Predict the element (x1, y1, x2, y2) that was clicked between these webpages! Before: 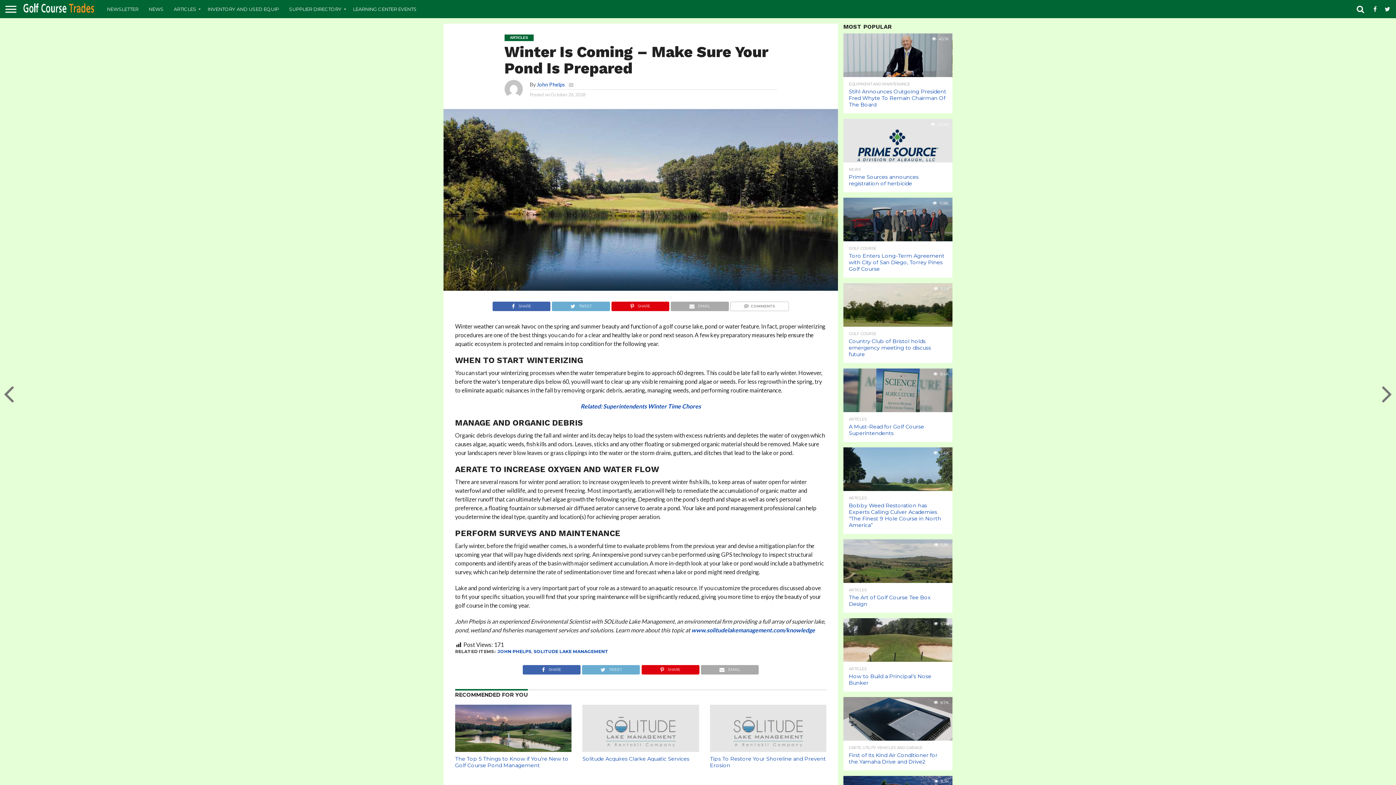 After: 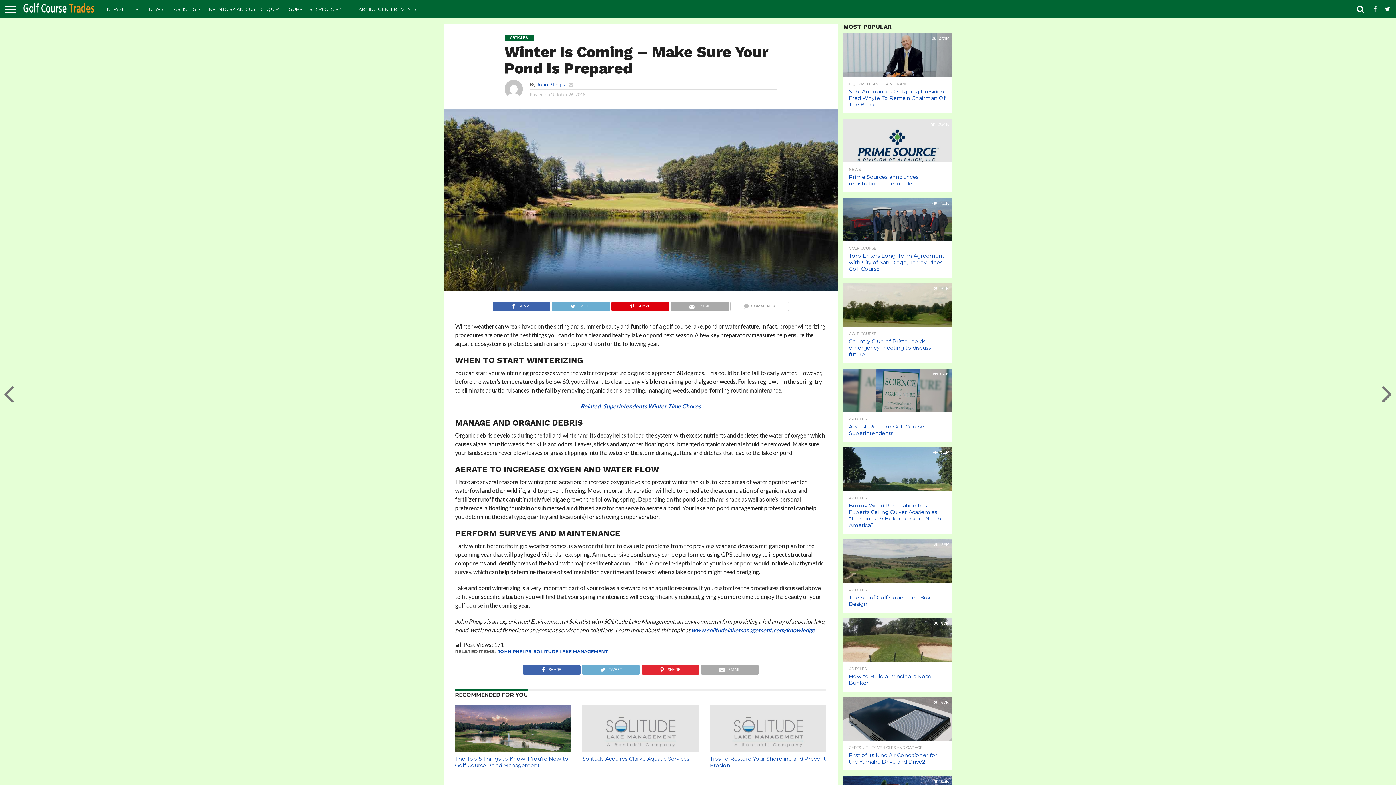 Action: bbox: (641, 664, 699, 671) label: SHARE